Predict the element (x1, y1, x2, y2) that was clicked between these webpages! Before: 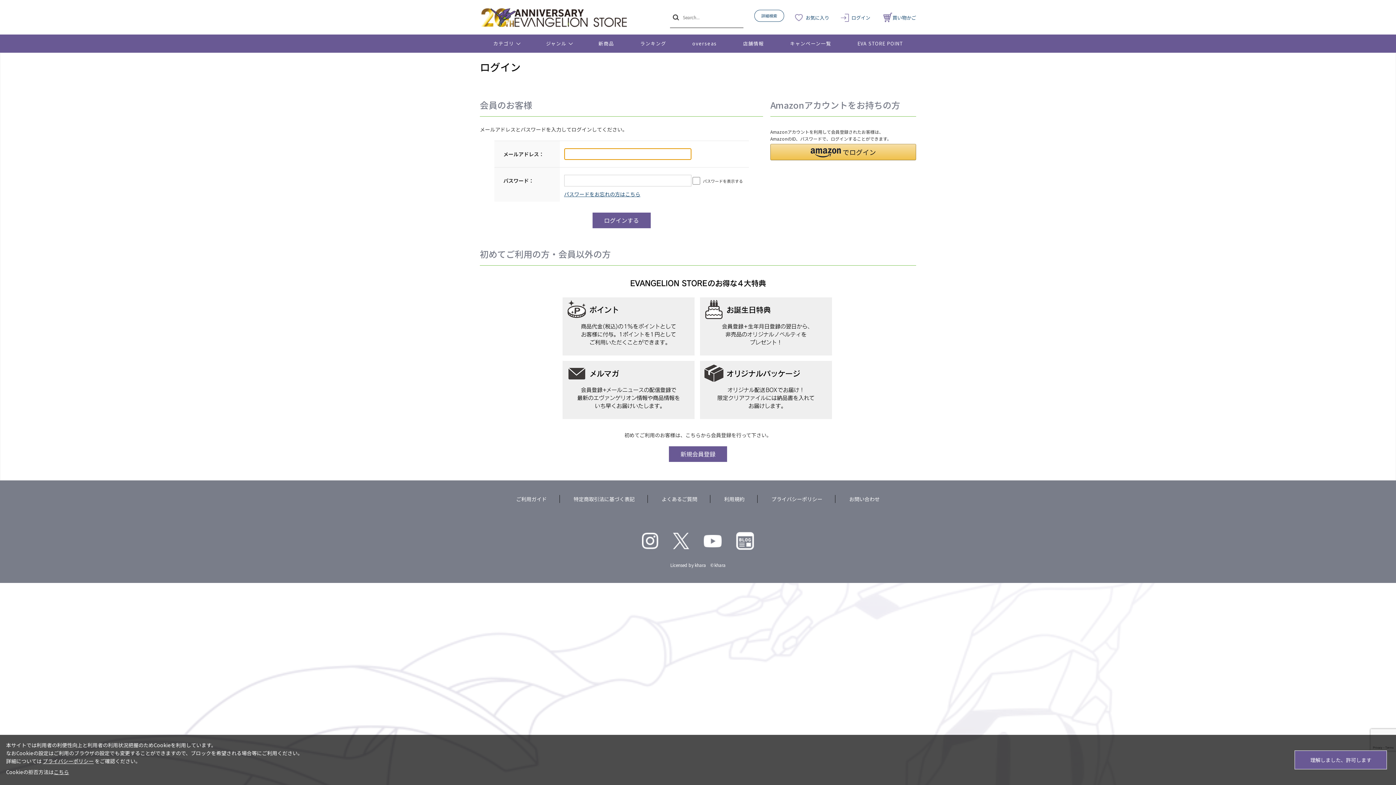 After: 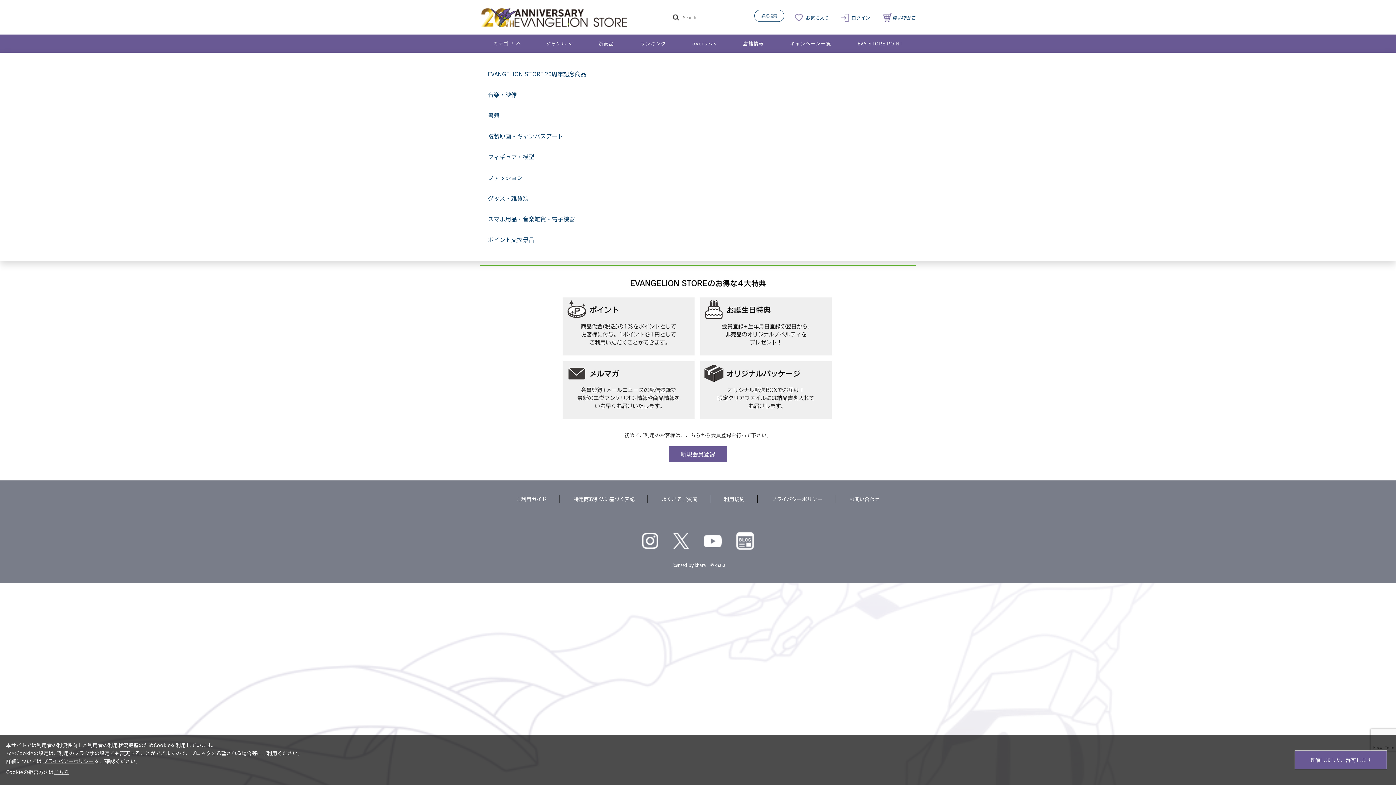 Action: bbox: (480, 34, 533, 52) label: カテゴリ